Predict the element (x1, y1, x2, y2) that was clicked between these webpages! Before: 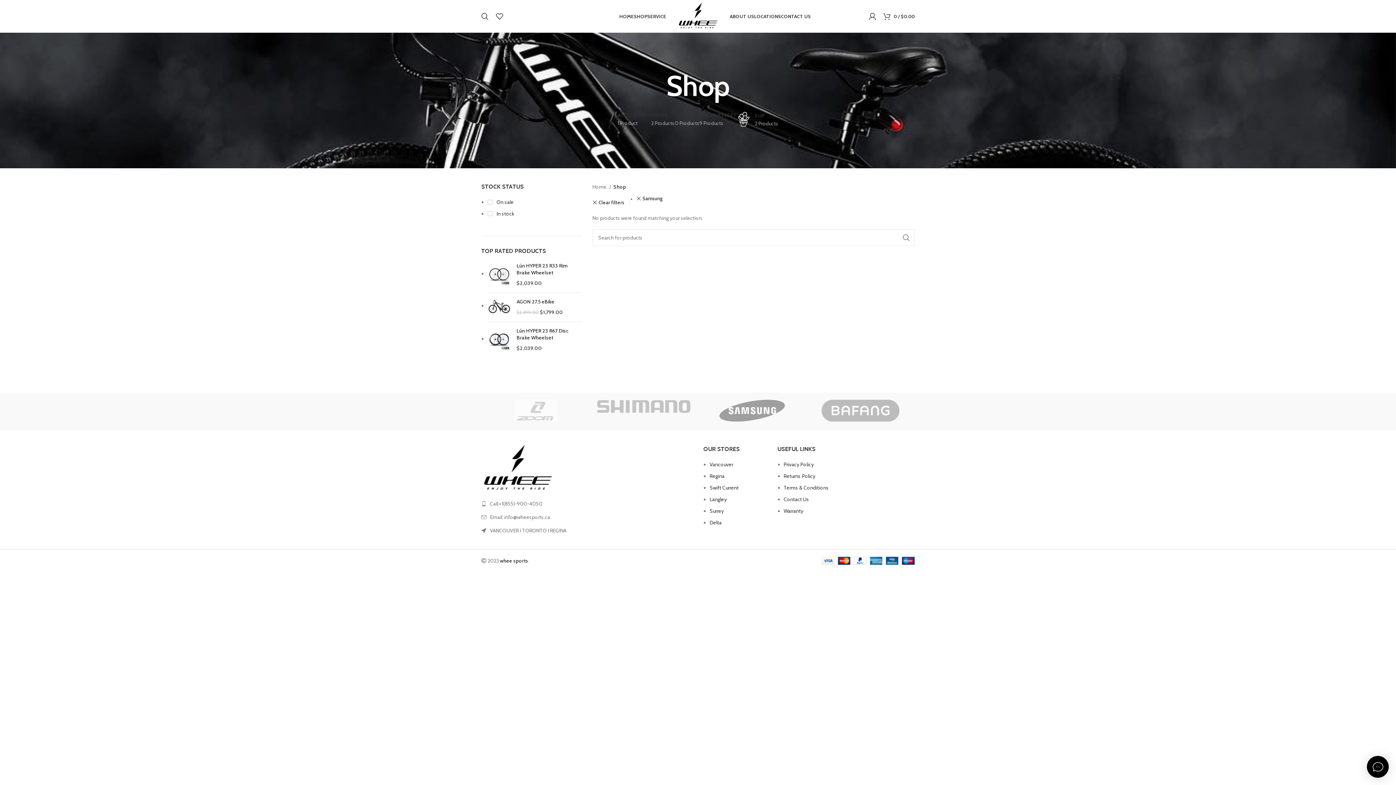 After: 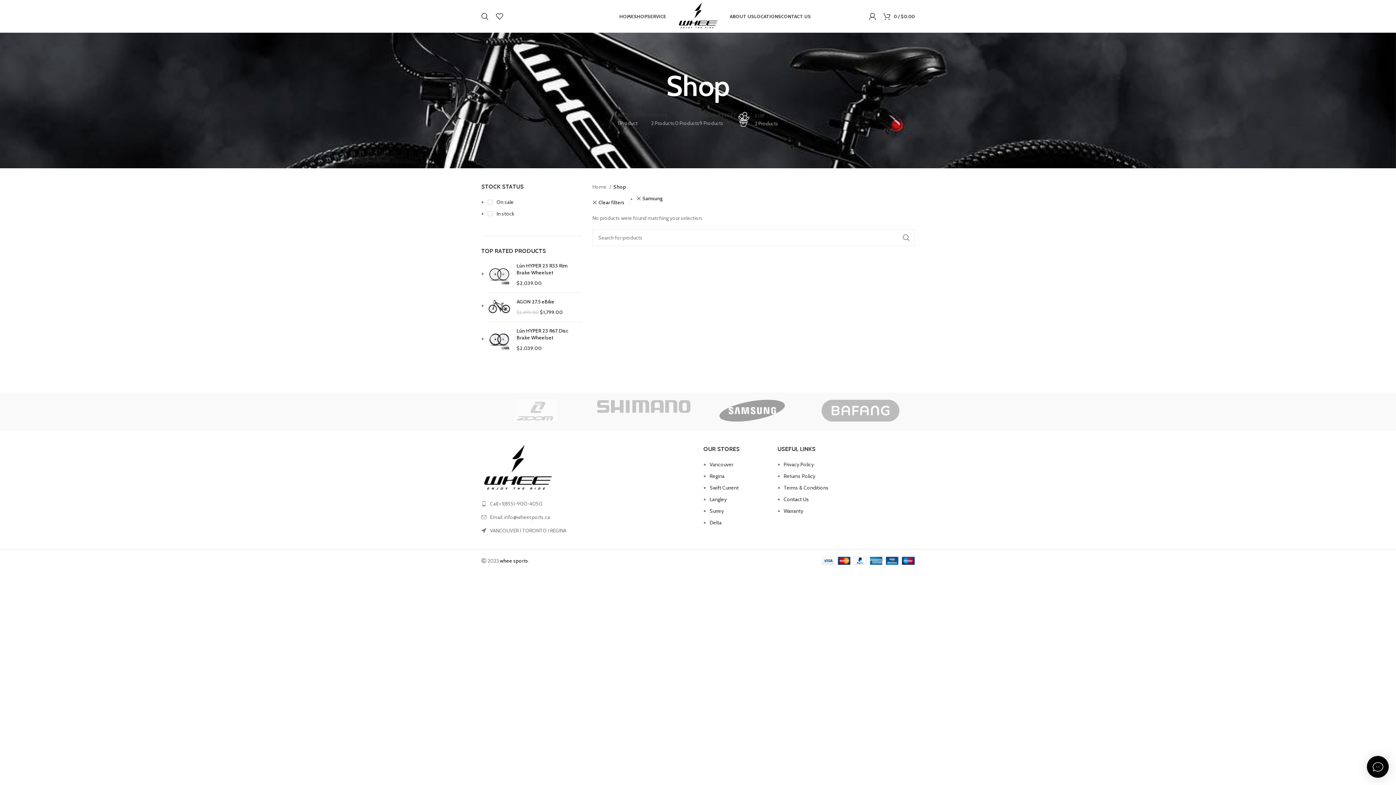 Action: label: Contact Us bbox: (783, 496, 809, 502)